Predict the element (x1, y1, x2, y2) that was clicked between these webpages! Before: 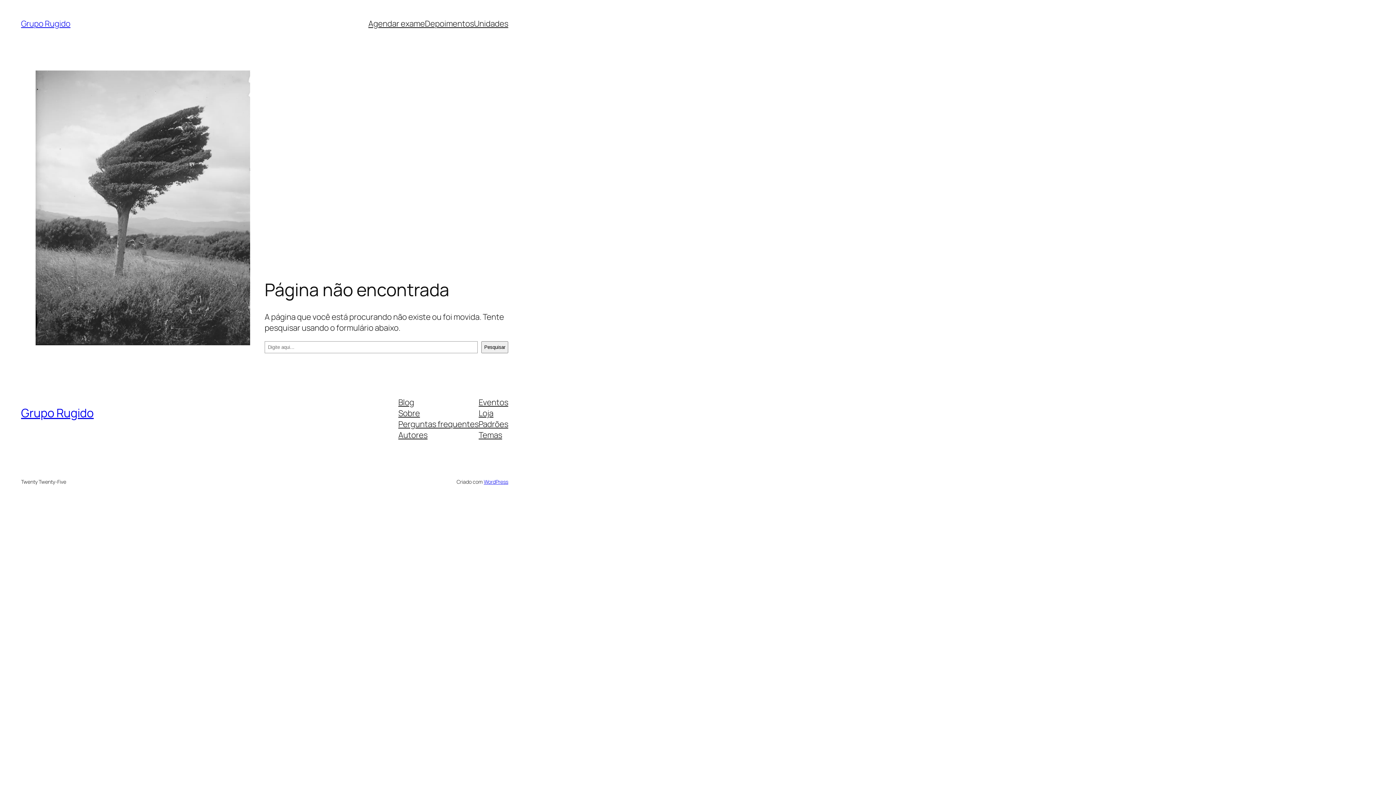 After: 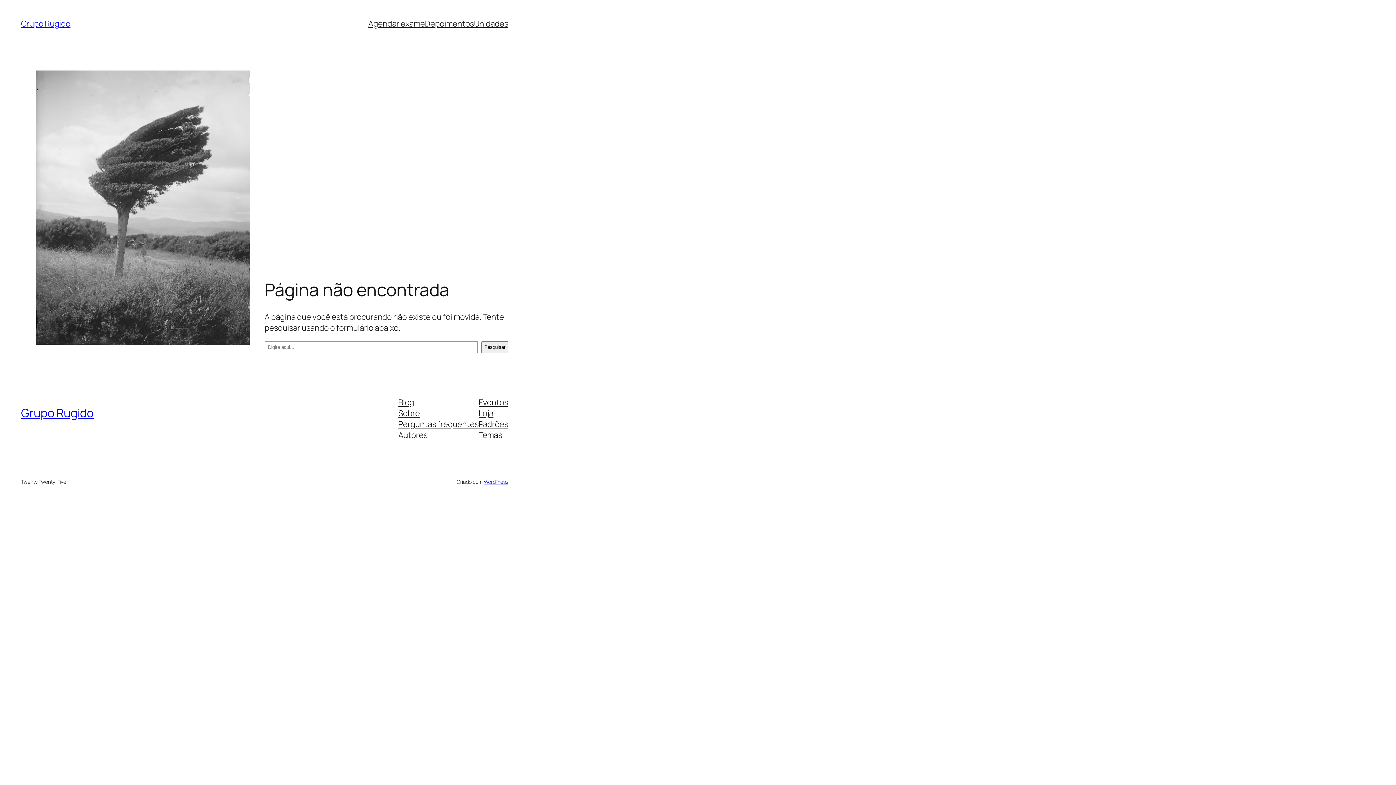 Action: bbox: (478, 418, 508, 429) label: Padrões